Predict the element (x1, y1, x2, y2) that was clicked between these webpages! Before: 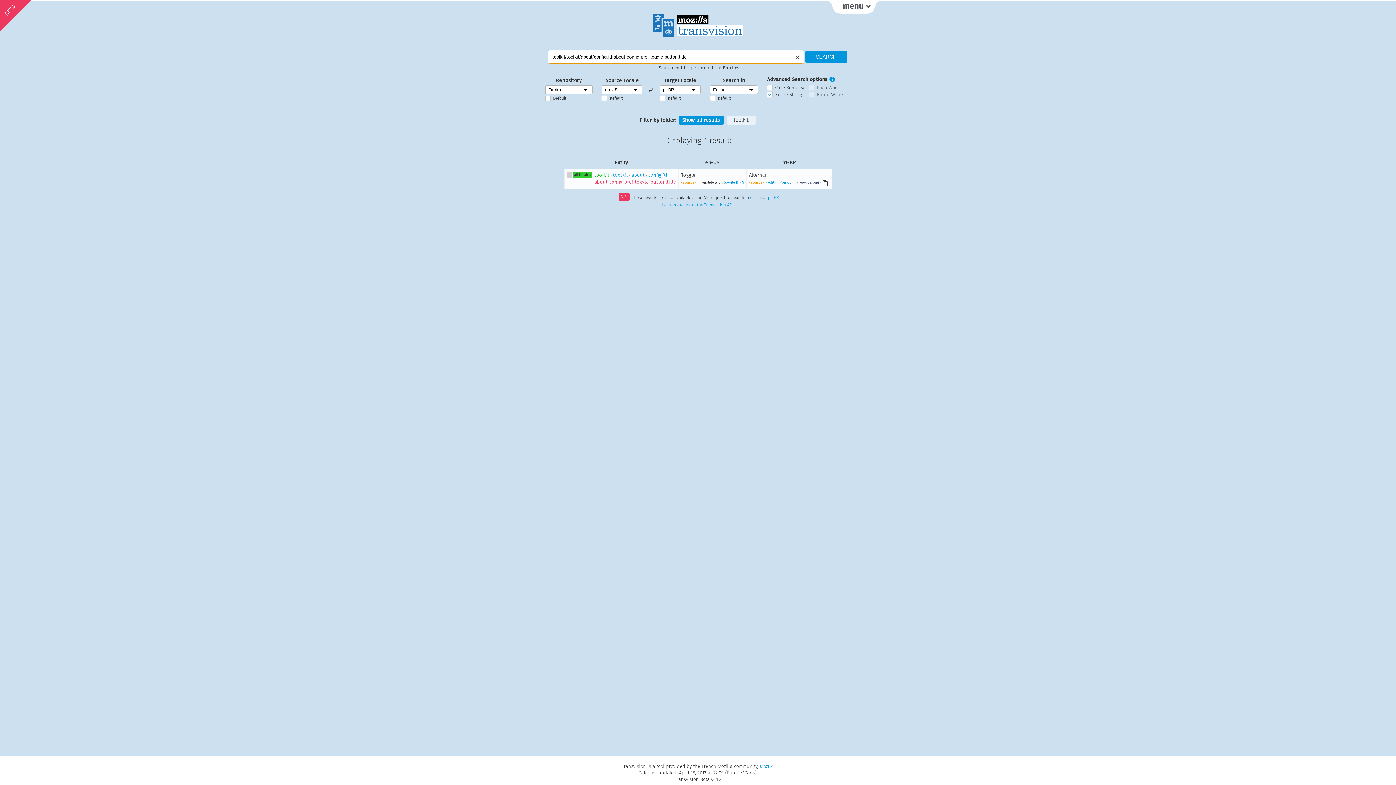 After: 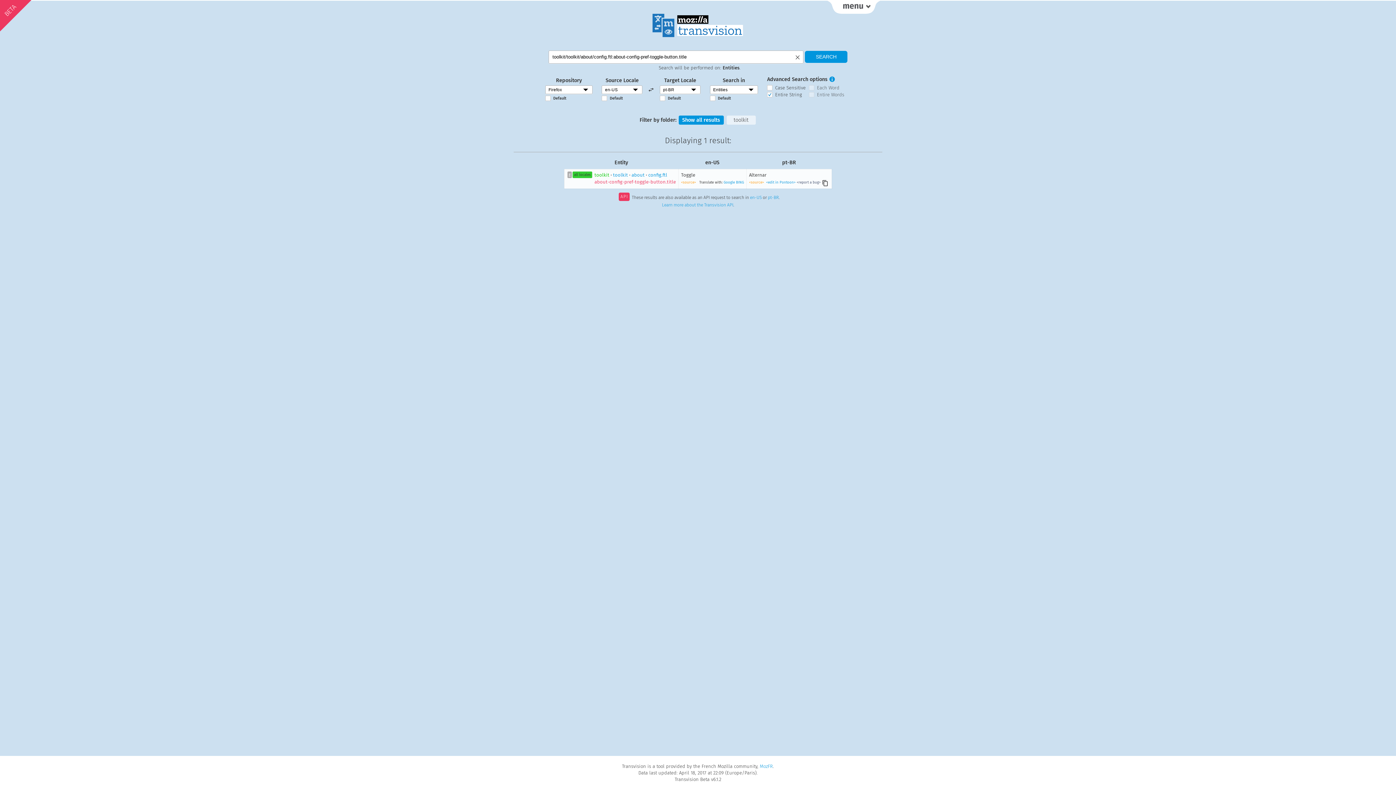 Action: bbox: (567, 171, 572, 178) label: #